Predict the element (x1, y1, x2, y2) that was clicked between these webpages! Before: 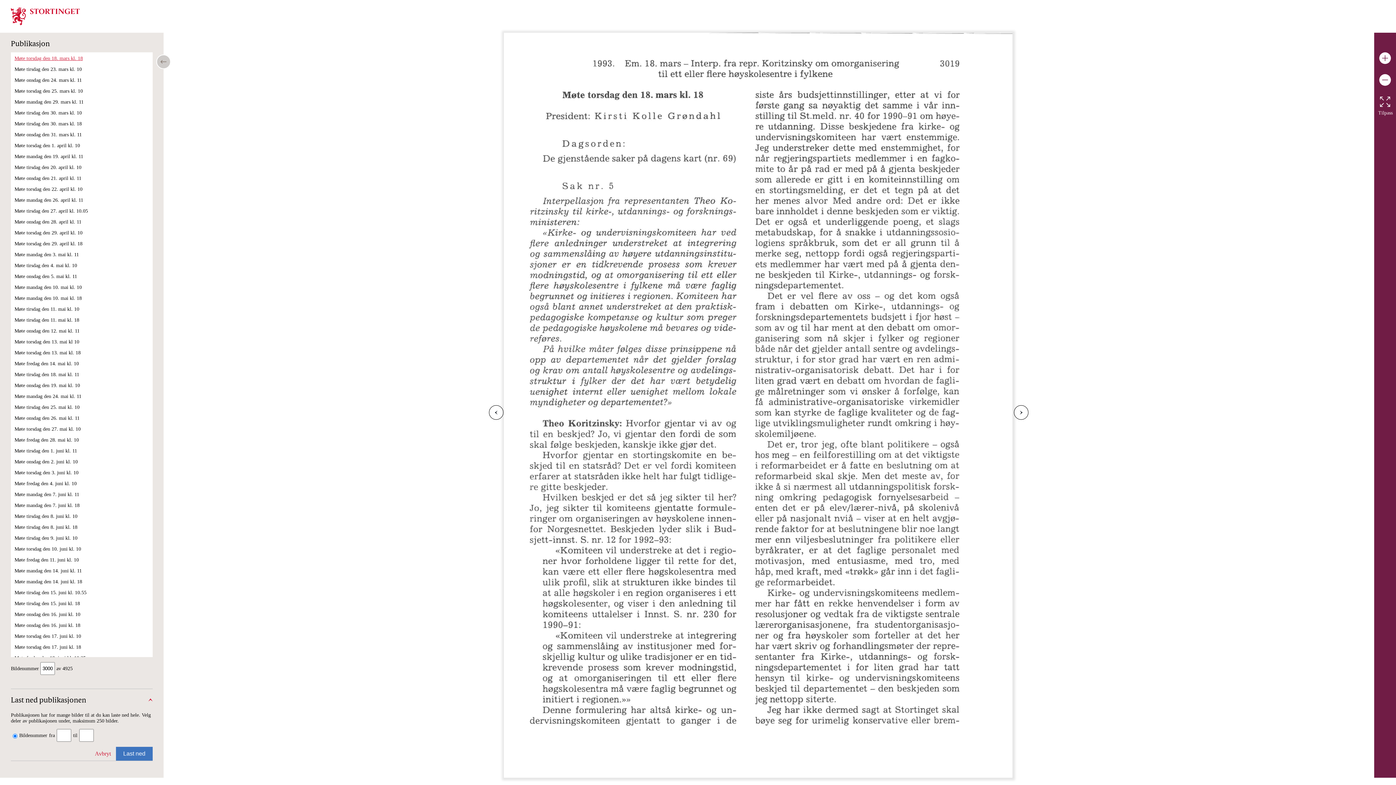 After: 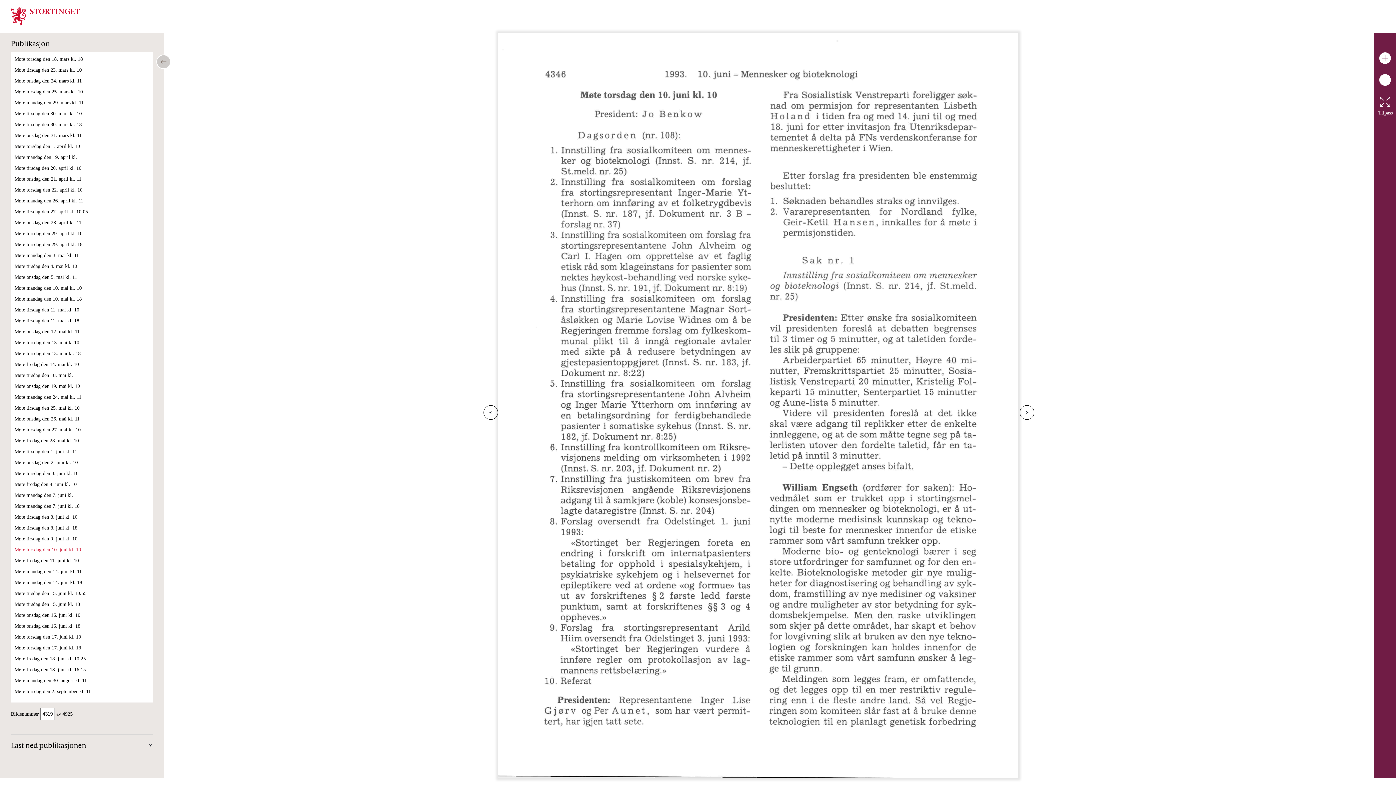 Action: bbox: (14, 546, 81, 552) label: Møte torsdag den 10. juni kl. 10